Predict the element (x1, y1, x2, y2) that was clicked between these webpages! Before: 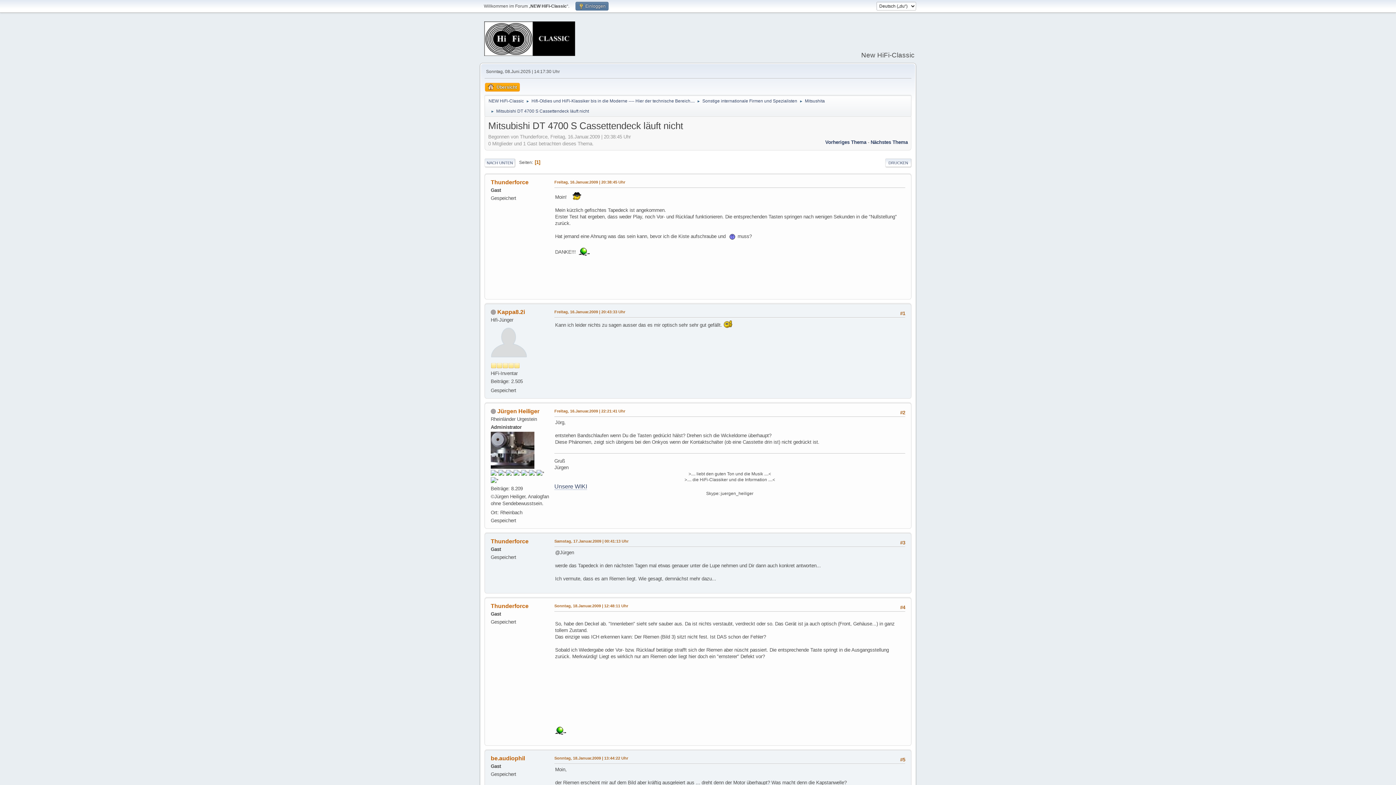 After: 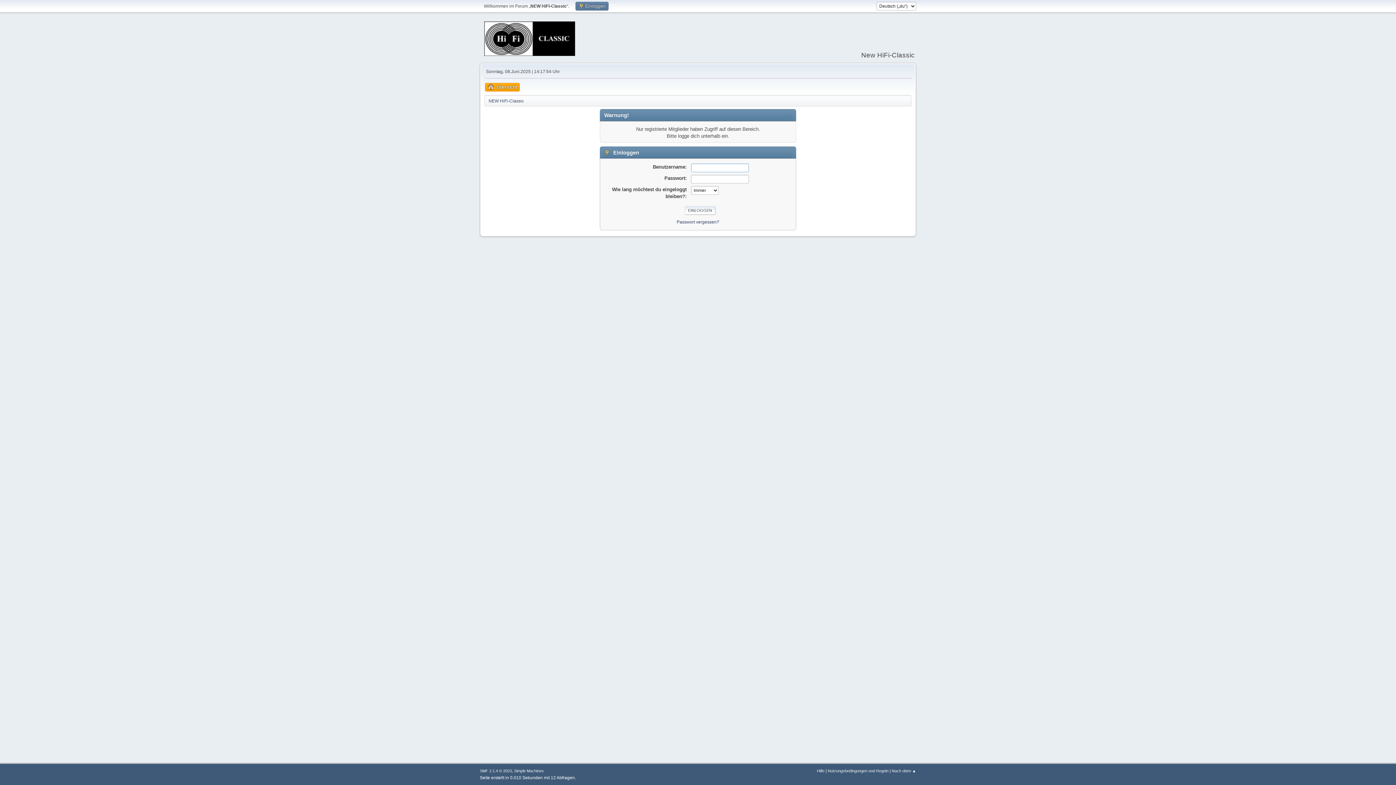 Action: bbox: (490, 339, 527, 345)